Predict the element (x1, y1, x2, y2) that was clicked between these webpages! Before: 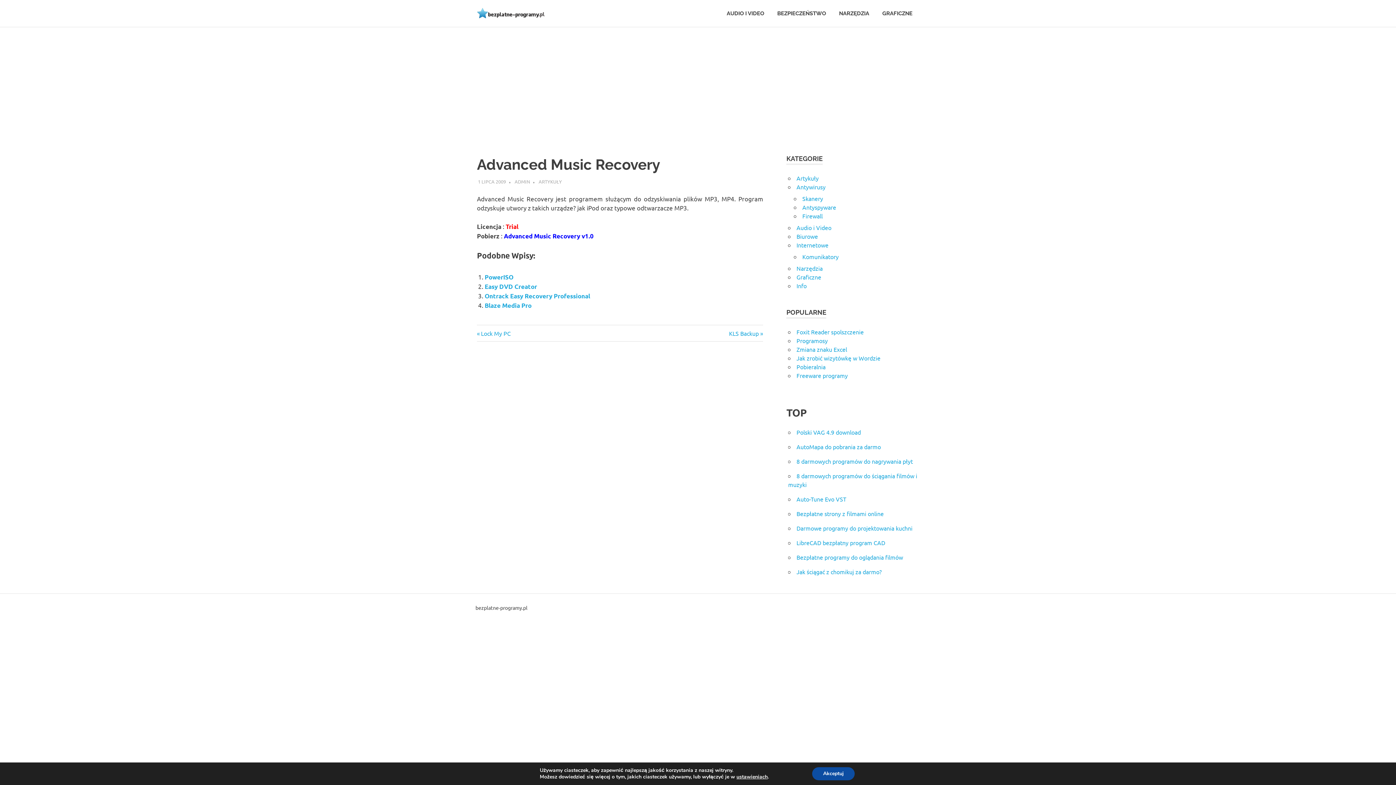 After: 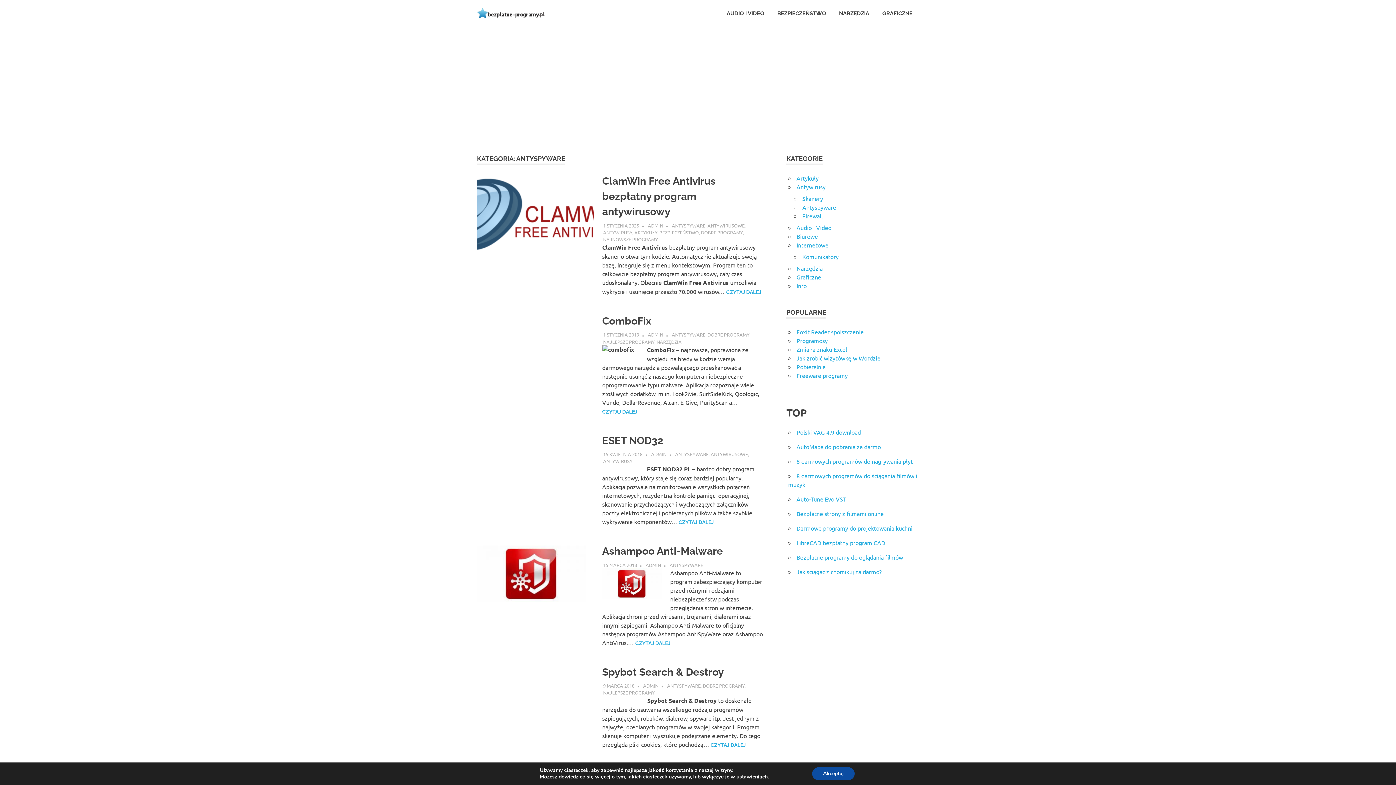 Action: bbox: (802, 203, 836, 211) label: Antyspyware